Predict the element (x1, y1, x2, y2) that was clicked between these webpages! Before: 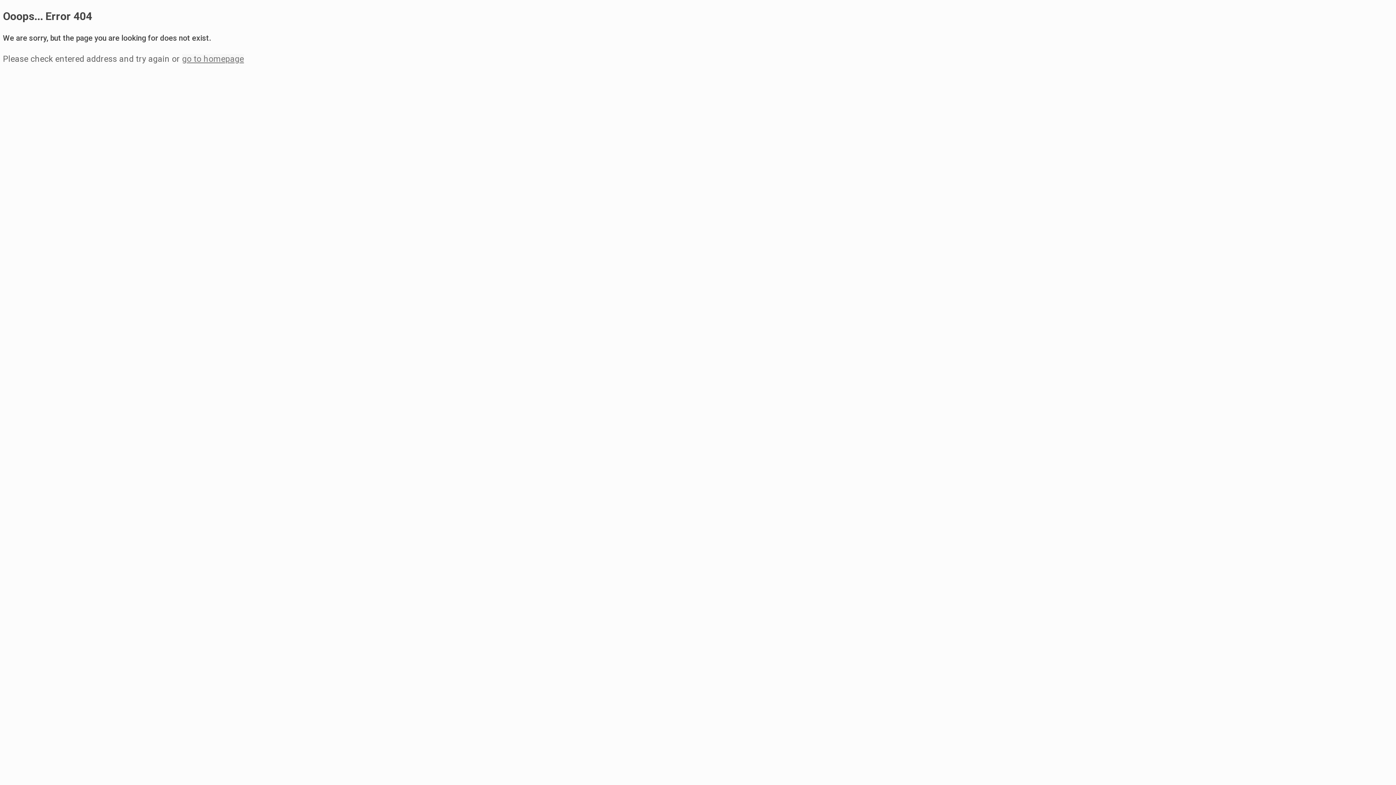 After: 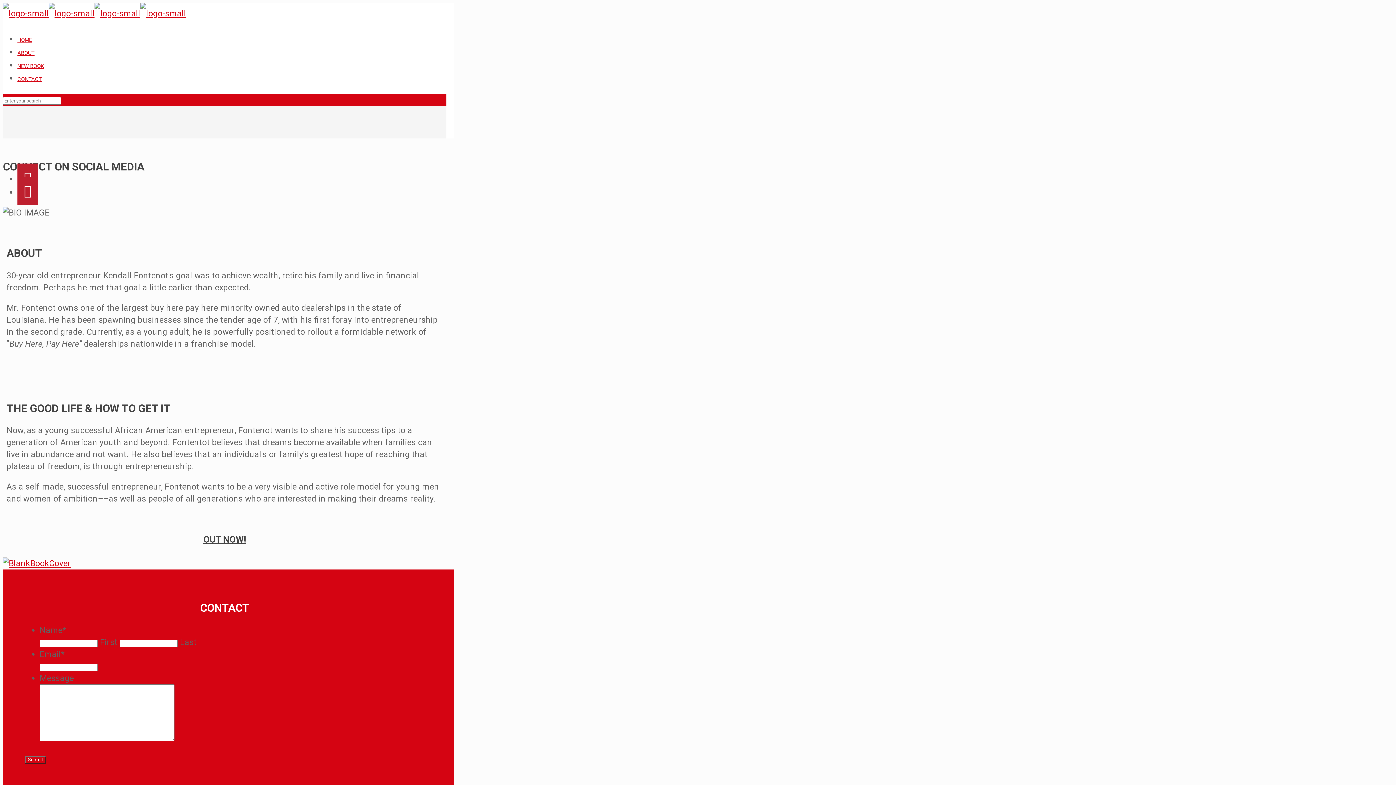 Action: label: go to homepage bbox: (182, 54, 244, 63)